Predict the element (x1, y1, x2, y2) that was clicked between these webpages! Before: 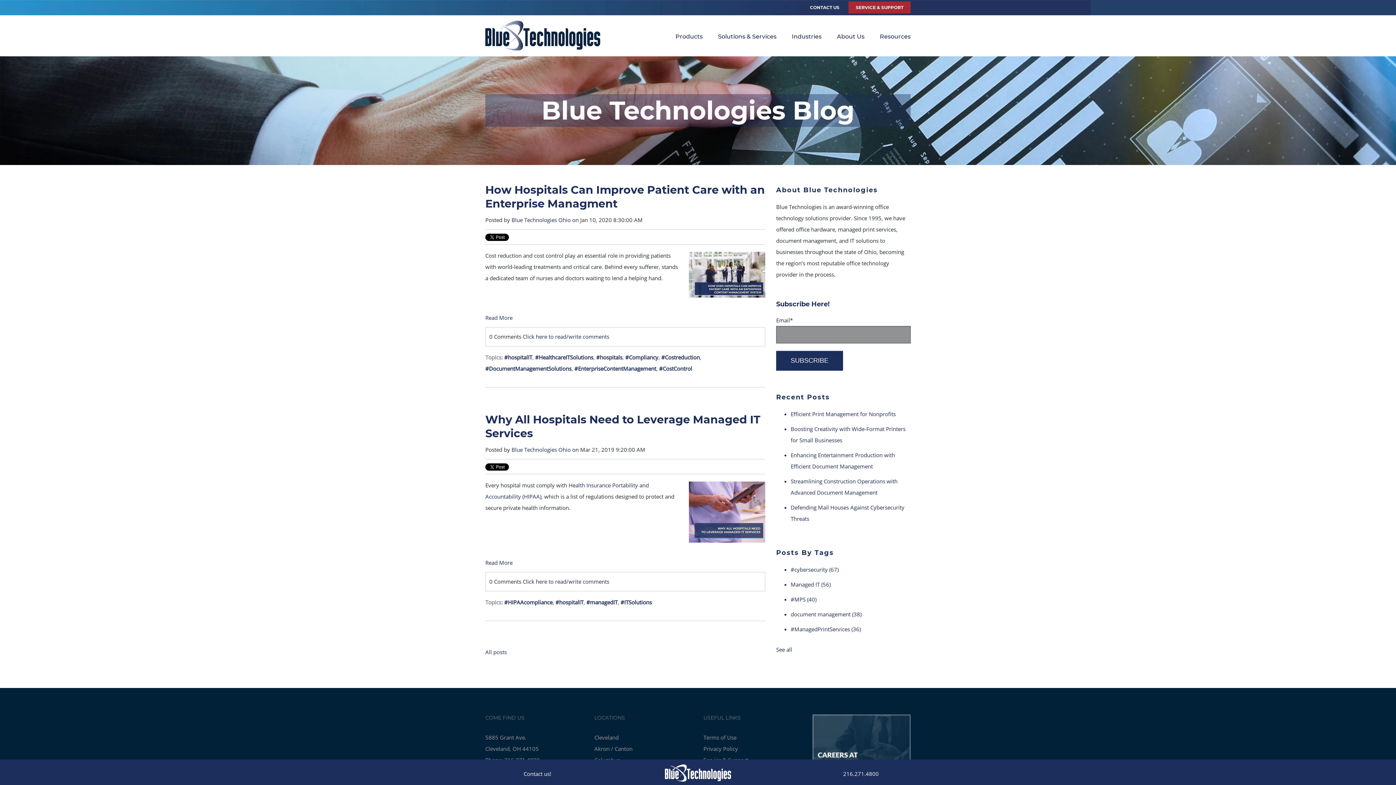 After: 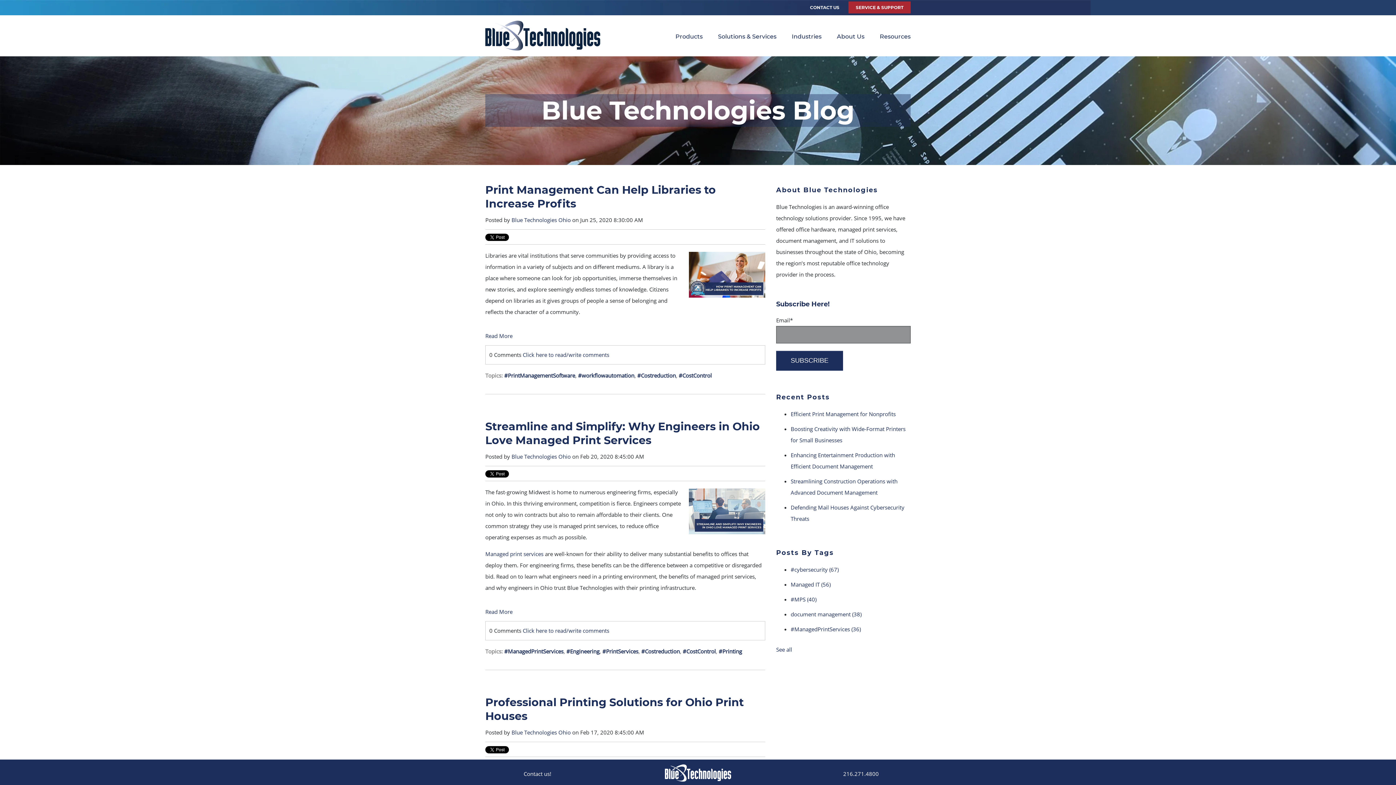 Action: bbox: (661, 353, 700, 361) label: #Costreduction